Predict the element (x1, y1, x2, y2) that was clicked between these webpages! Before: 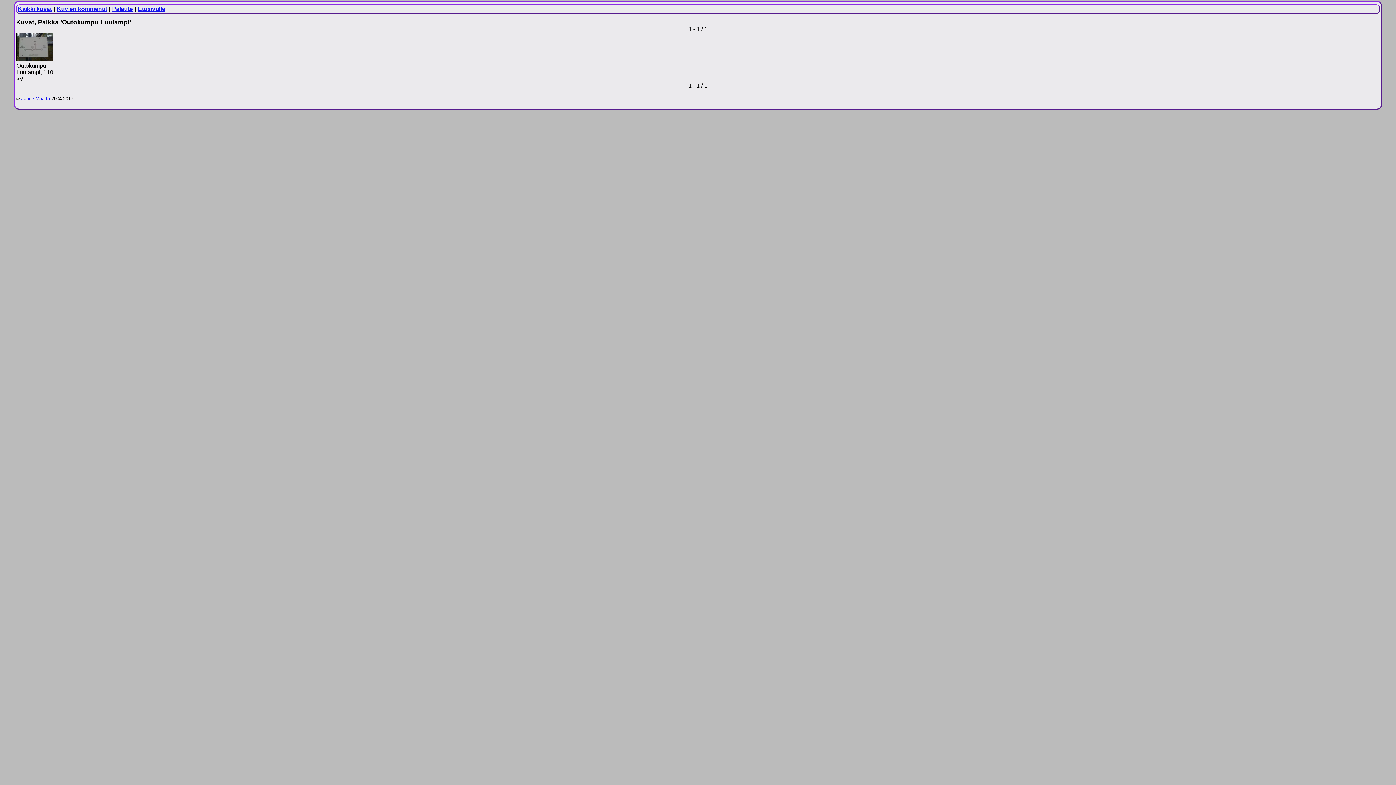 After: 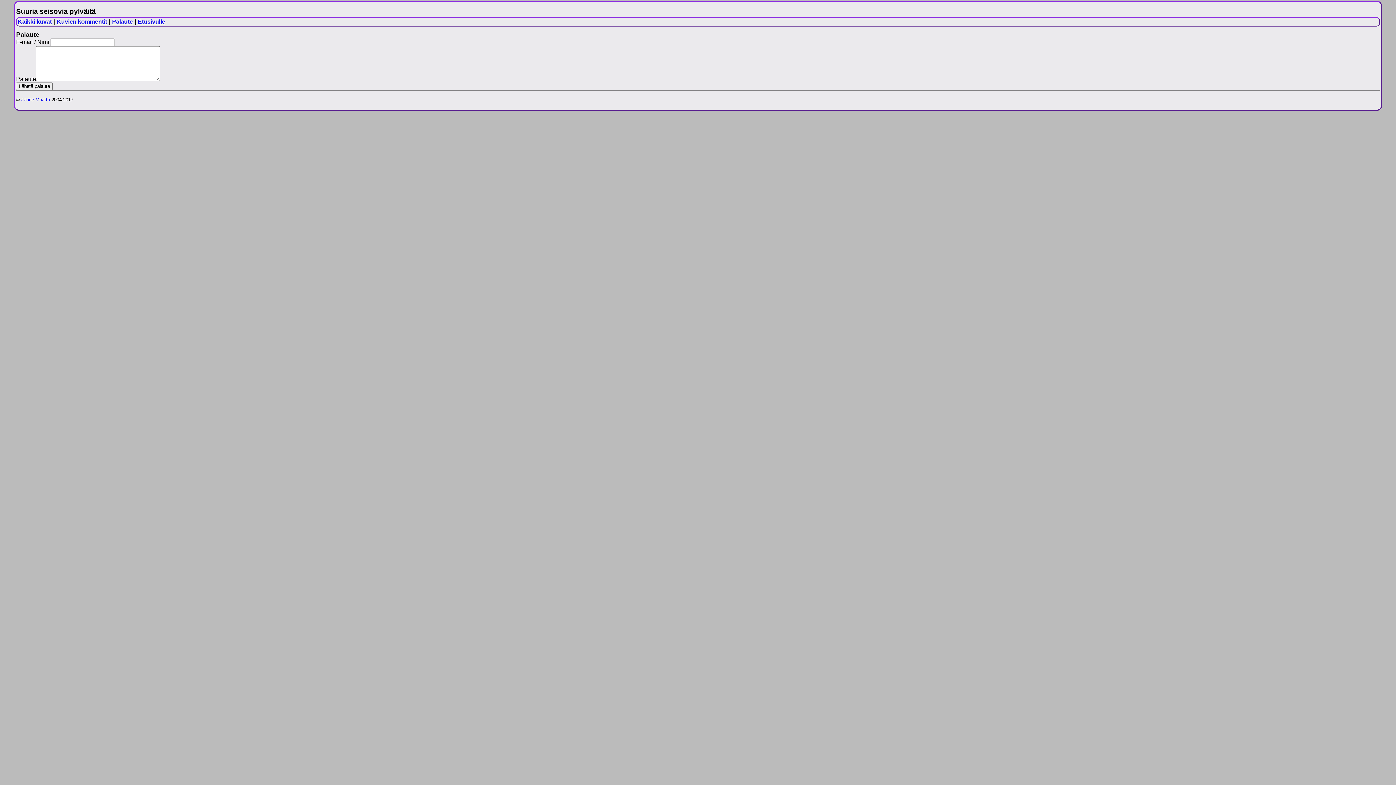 Action: label: Palaute bbox: (111, 5, 133, 12)